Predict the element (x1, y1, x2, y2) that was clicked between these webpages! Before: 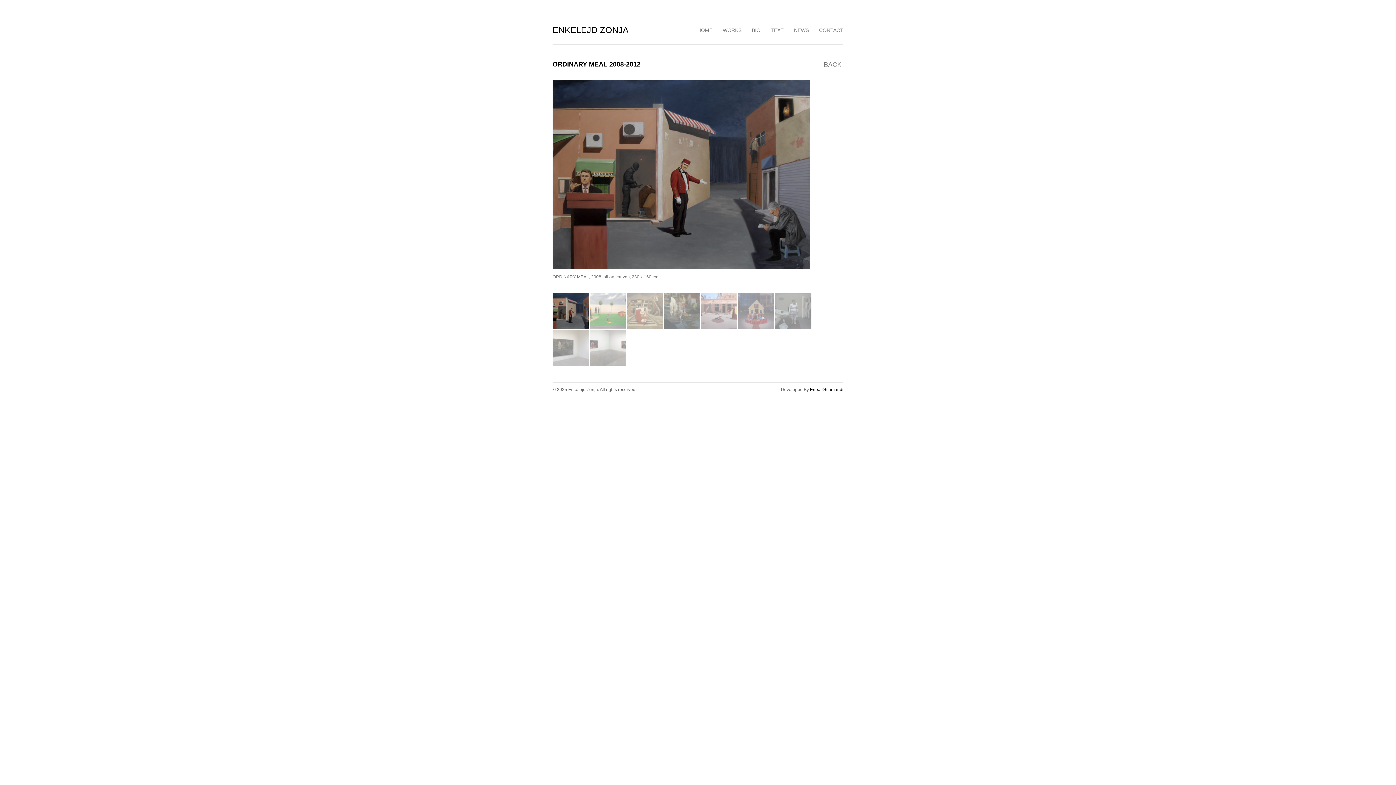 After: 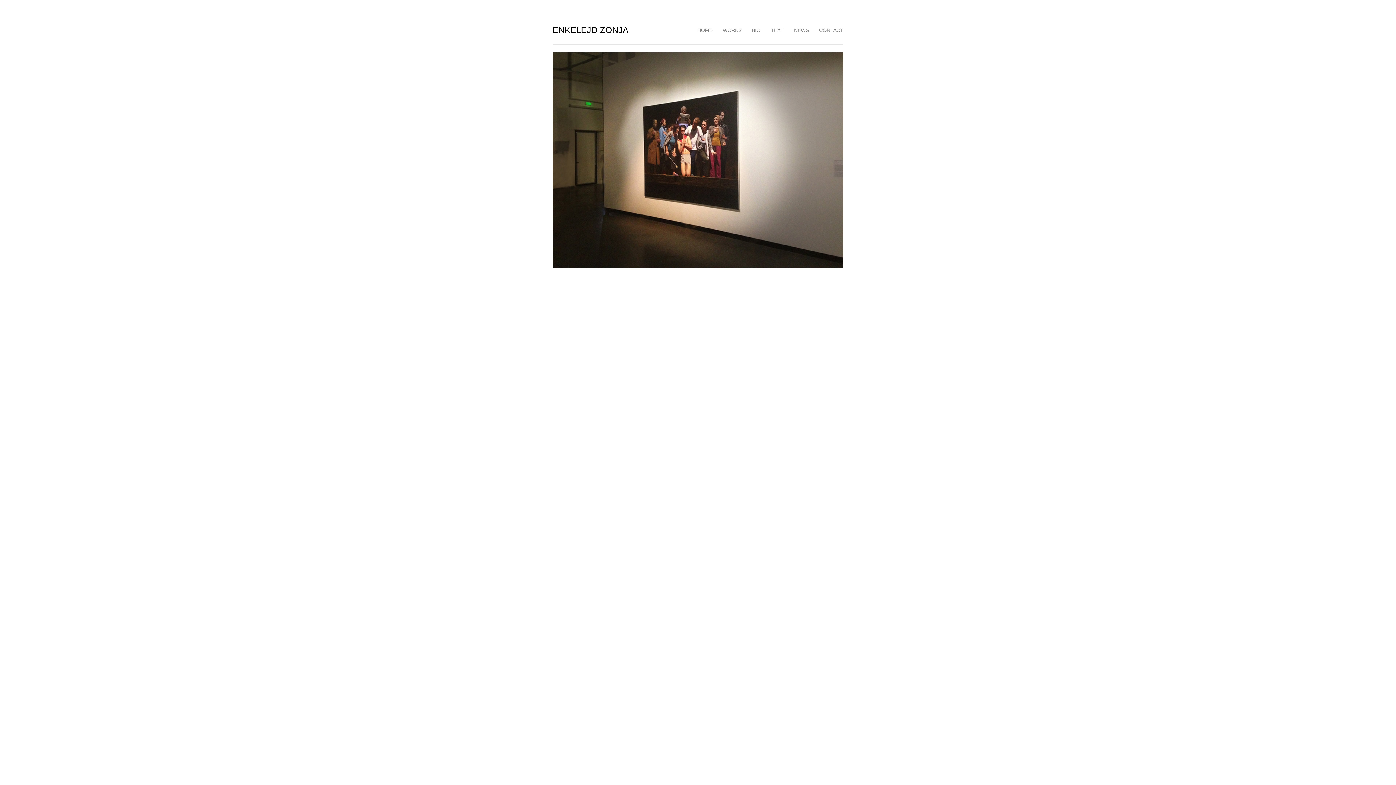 Action: bbox: (692, 25, 717, 37) label: HOME